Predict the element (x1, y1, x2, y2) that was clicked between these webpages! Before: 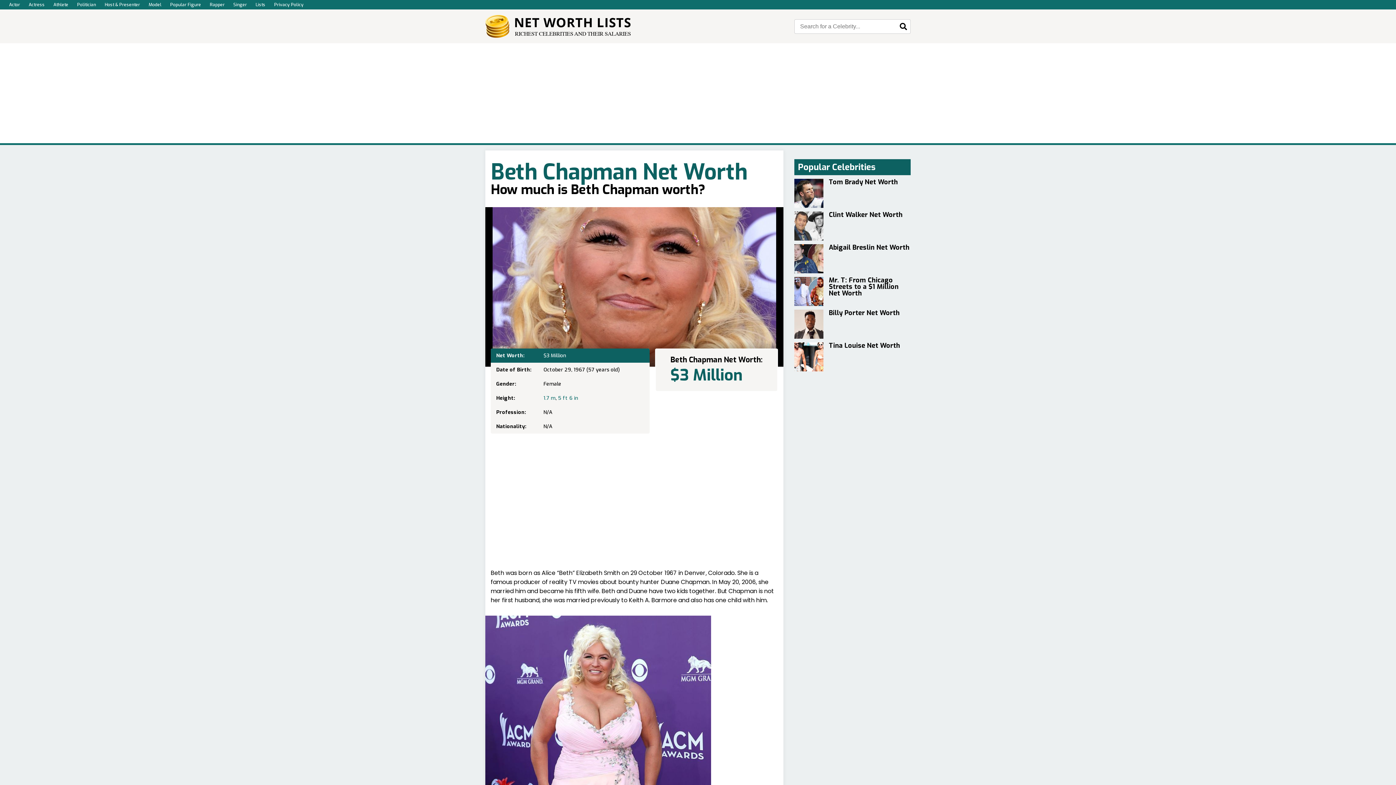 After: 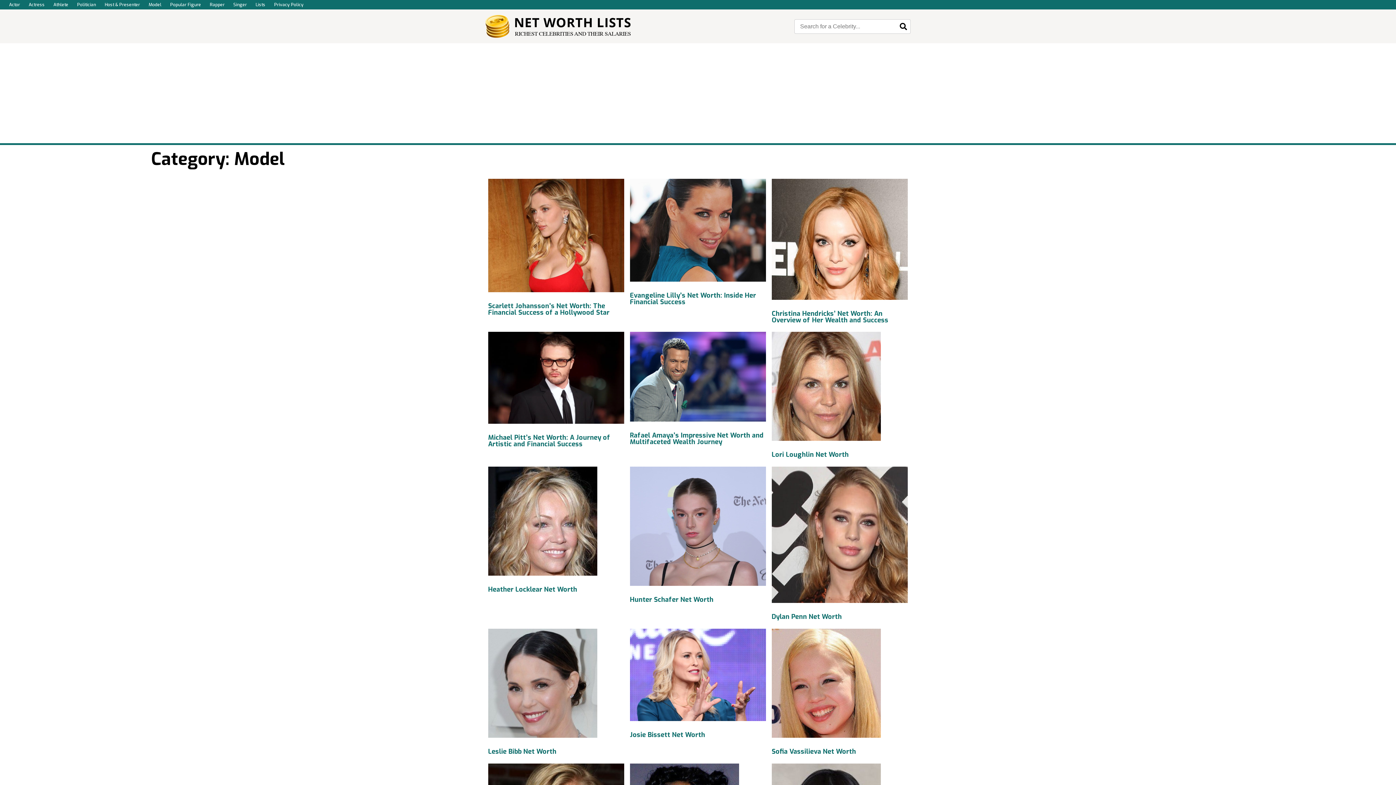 Action: bbox: (145, 0, 165, 9) label: Model